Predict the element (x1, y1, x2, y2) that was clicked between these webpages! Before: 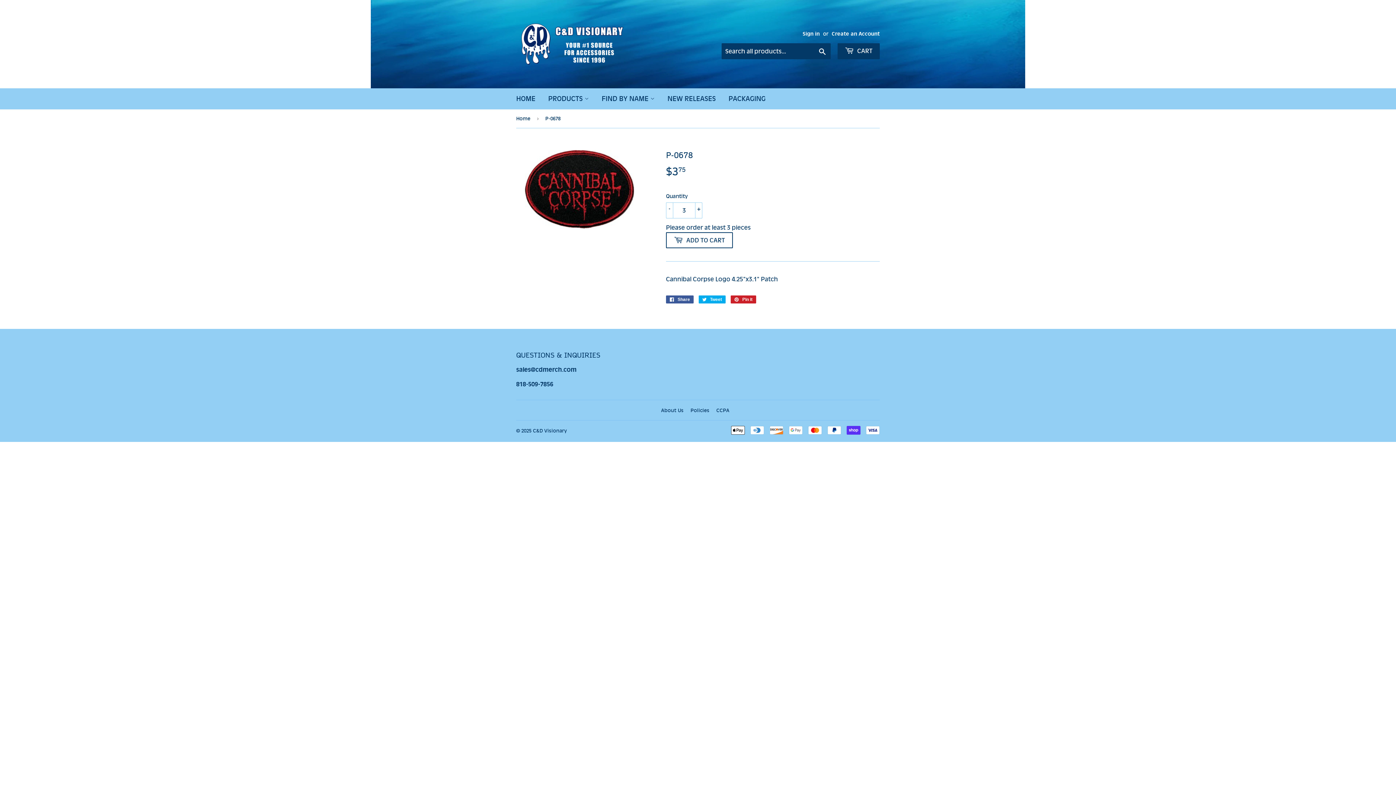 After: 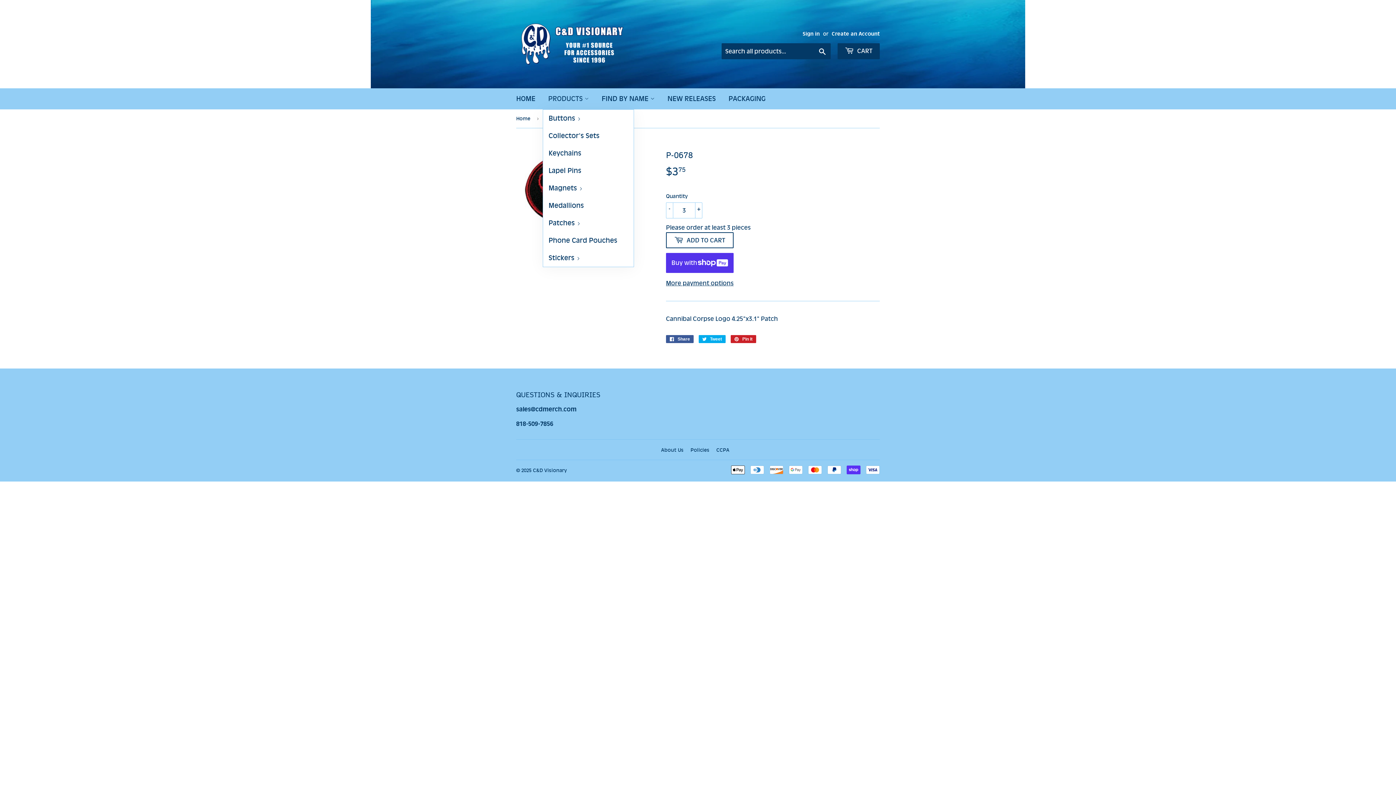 Action: label: PRODUCTS  bbox: (542, 88, 594, 109)